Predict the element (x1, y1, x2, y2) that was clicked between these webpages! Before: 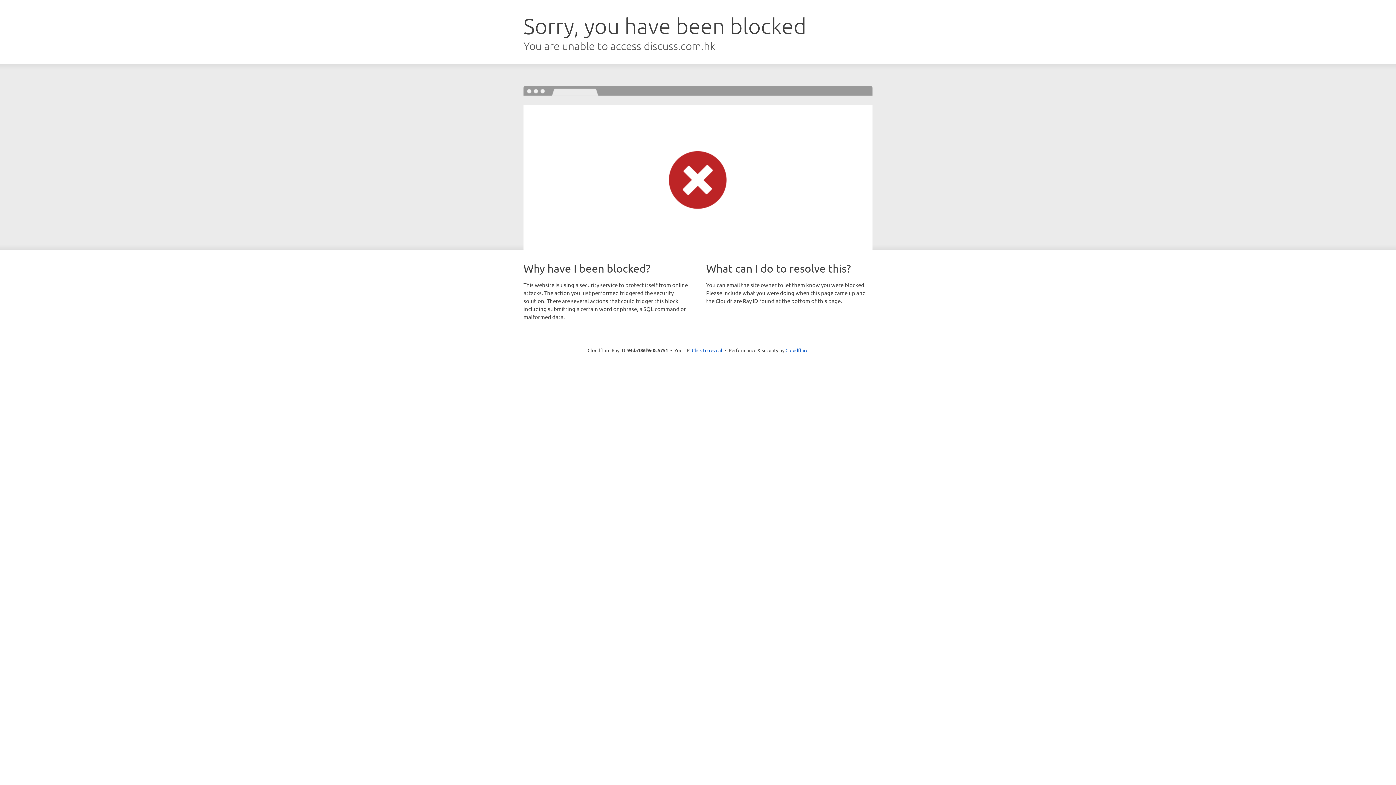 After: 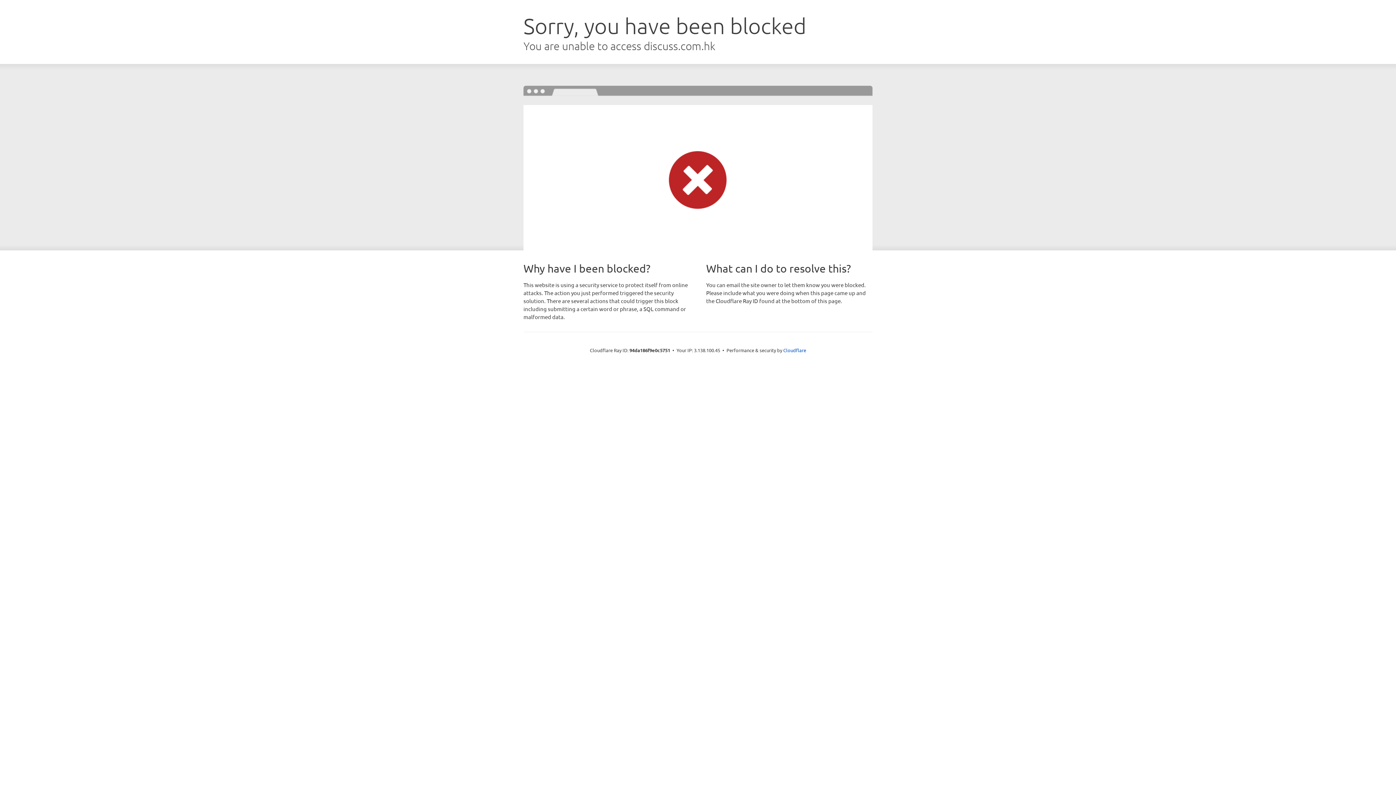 Action: label: Click to reveal bbox: (692, 346, 722, 353)